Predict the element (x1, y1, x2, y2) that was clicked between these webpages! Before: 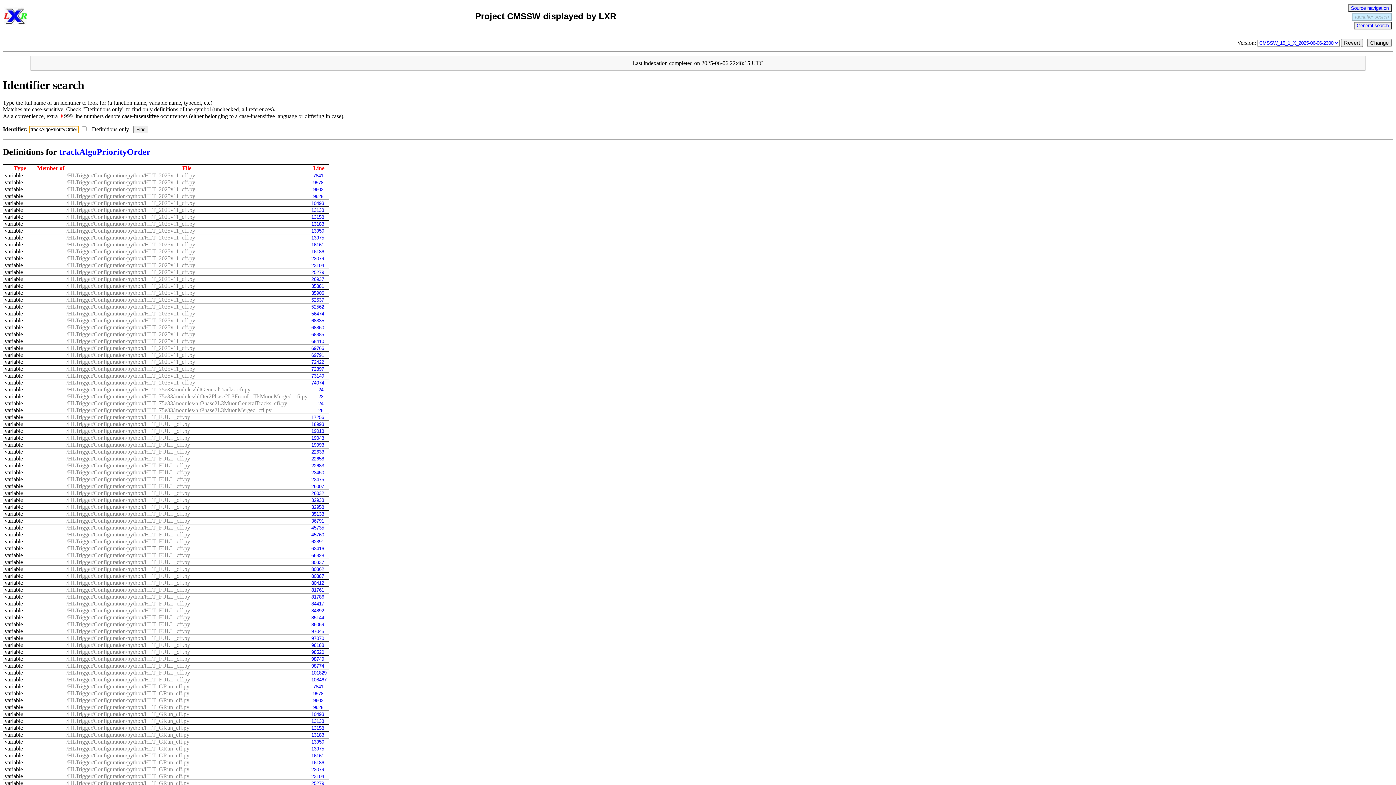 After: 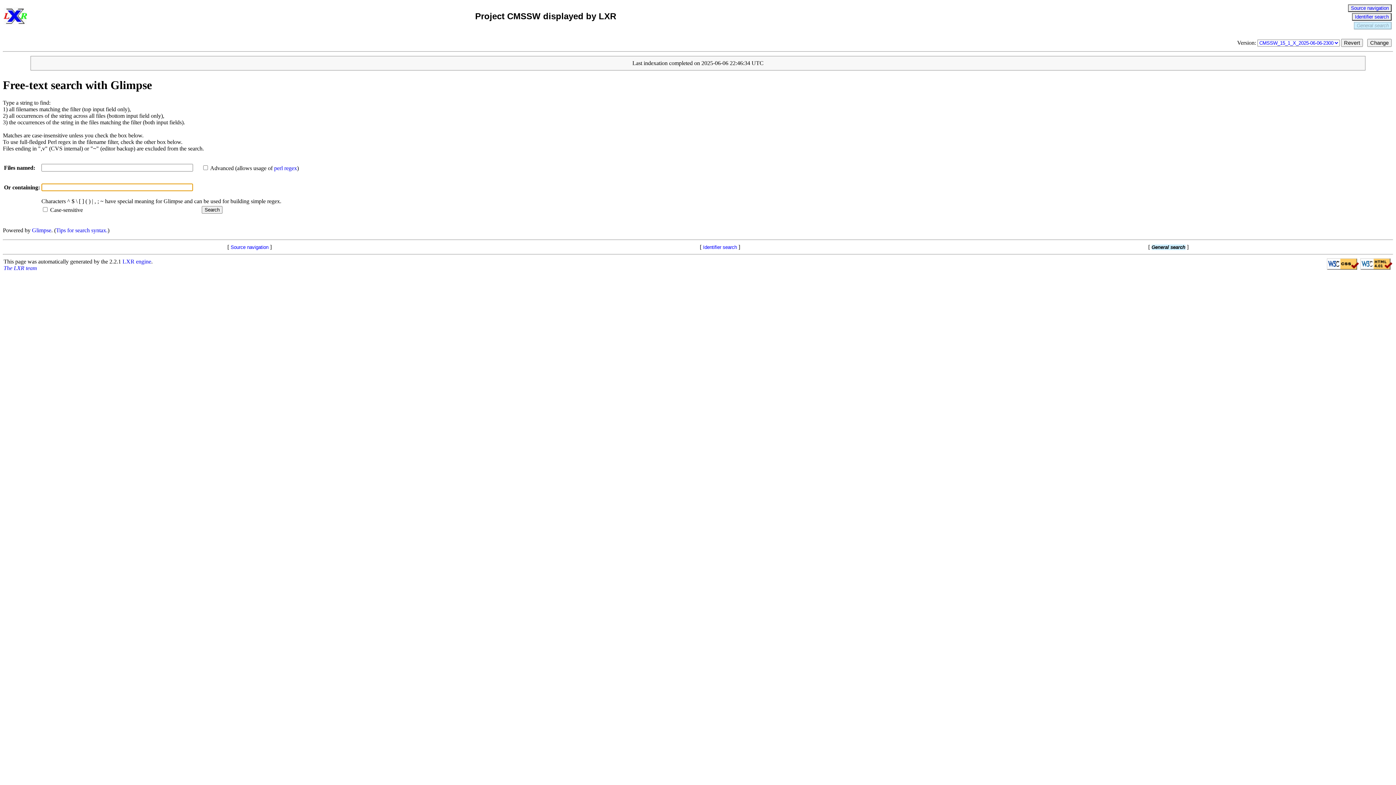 Action: label: General search bbox: (1354, 21, 1392, 29)